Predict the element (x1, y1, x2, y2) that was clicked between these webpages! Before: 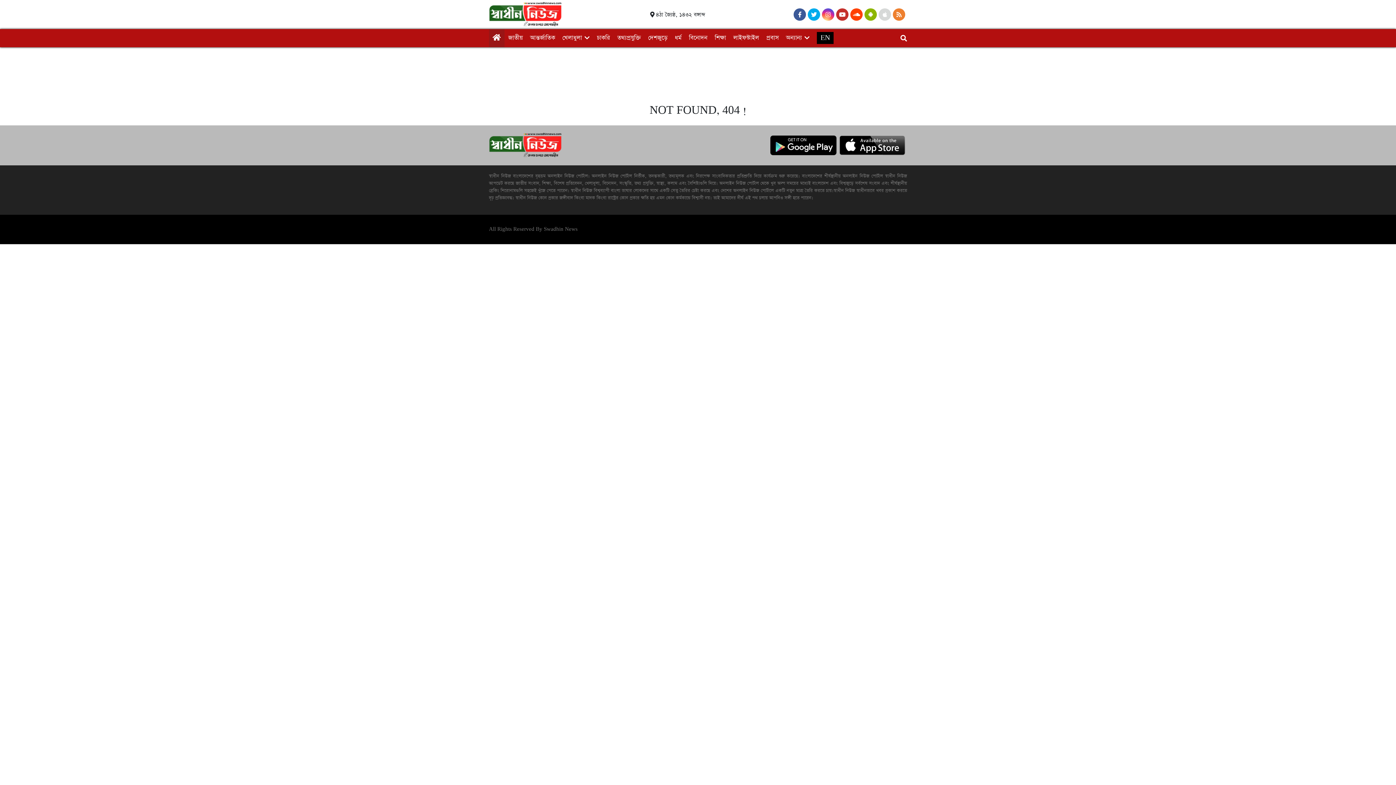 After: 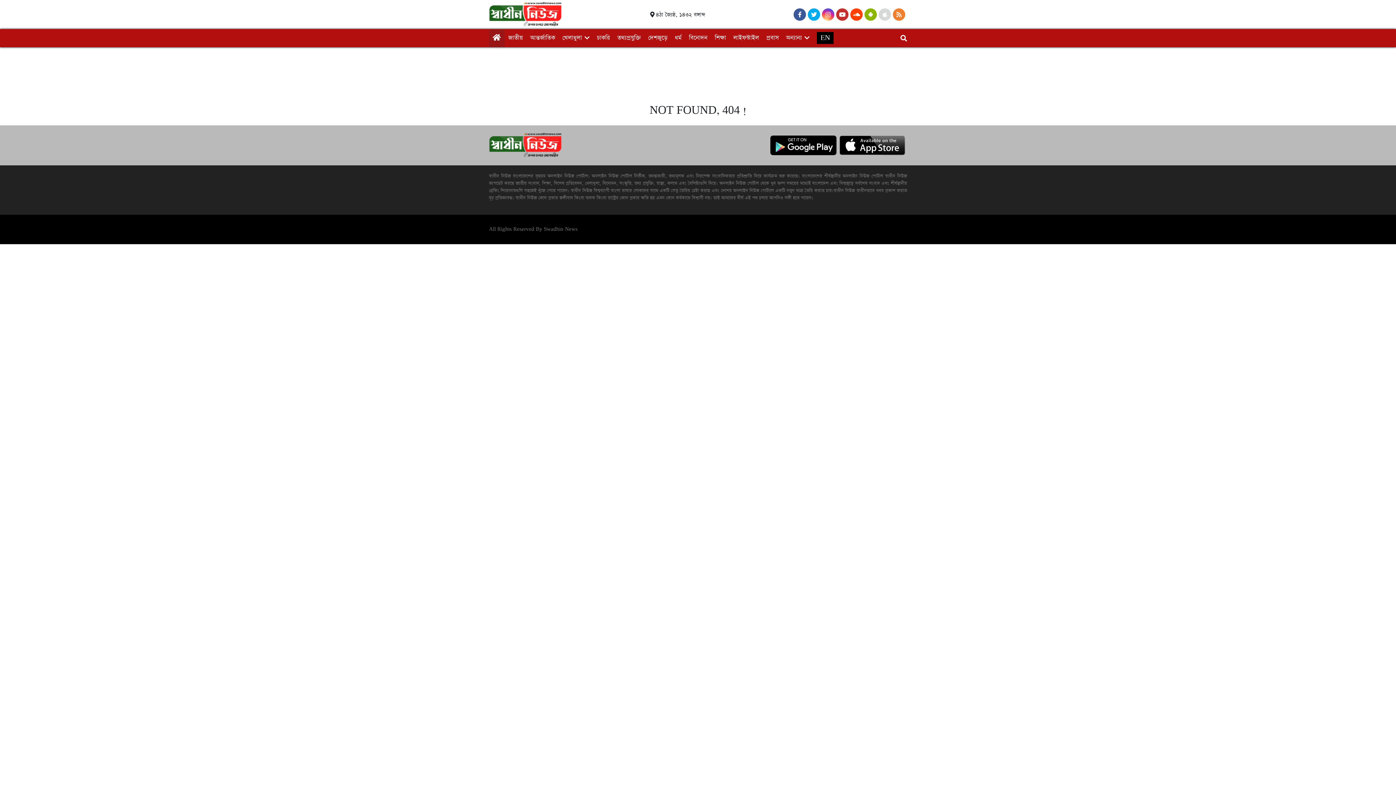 Action: bbox: (864, 11, 878, 18)